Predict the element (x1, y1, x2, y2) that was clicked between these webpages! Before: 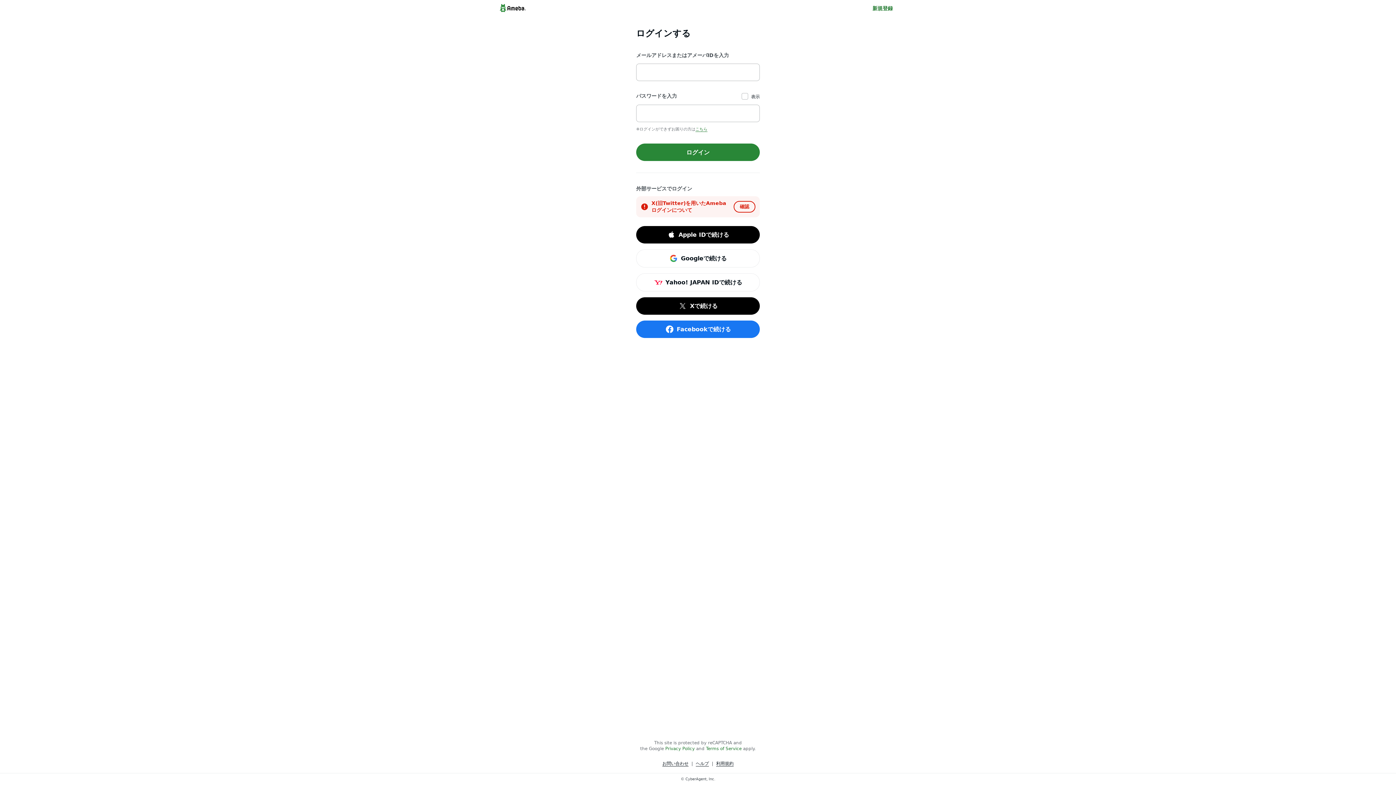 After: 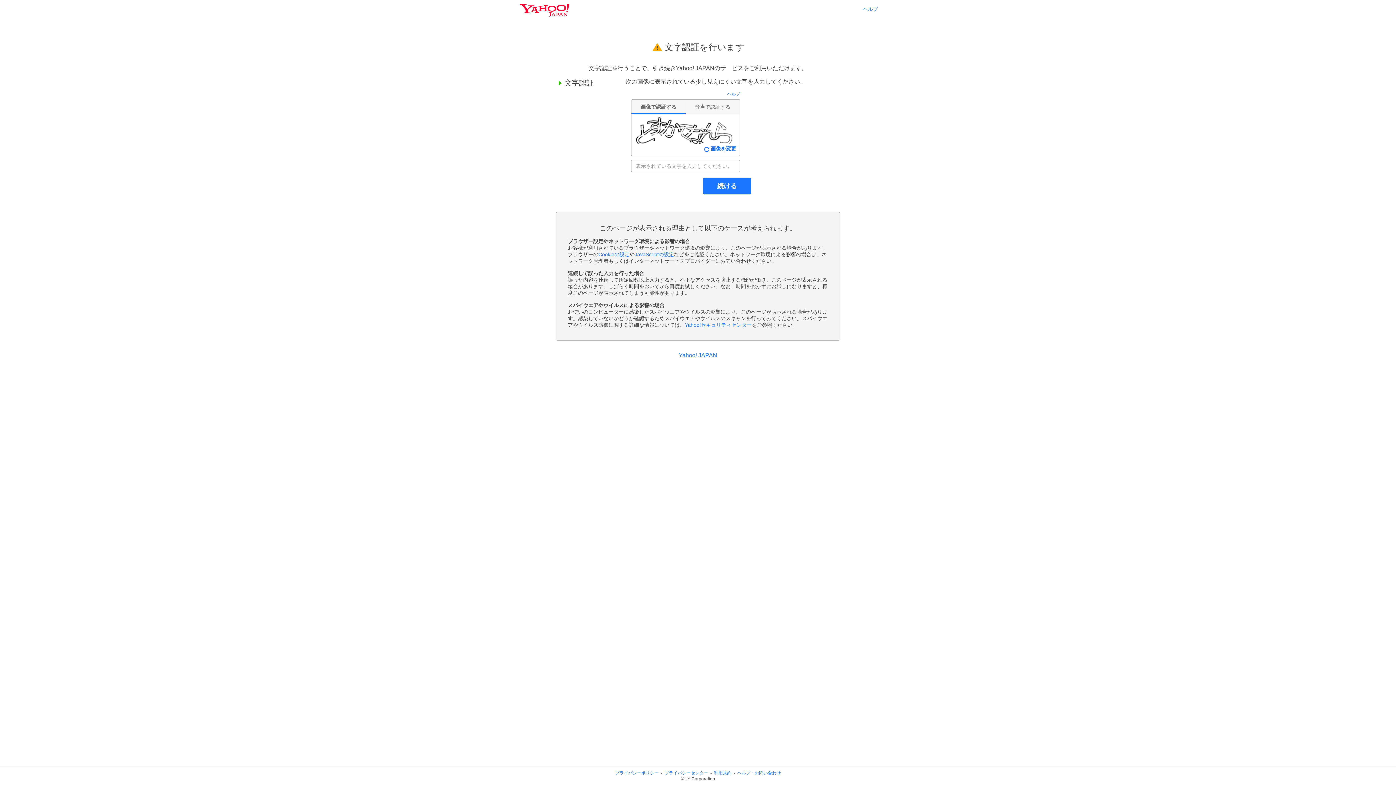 Action: bbox: (636, 273, 760, 291) label: Yahoo! JAPAN IDで続ける